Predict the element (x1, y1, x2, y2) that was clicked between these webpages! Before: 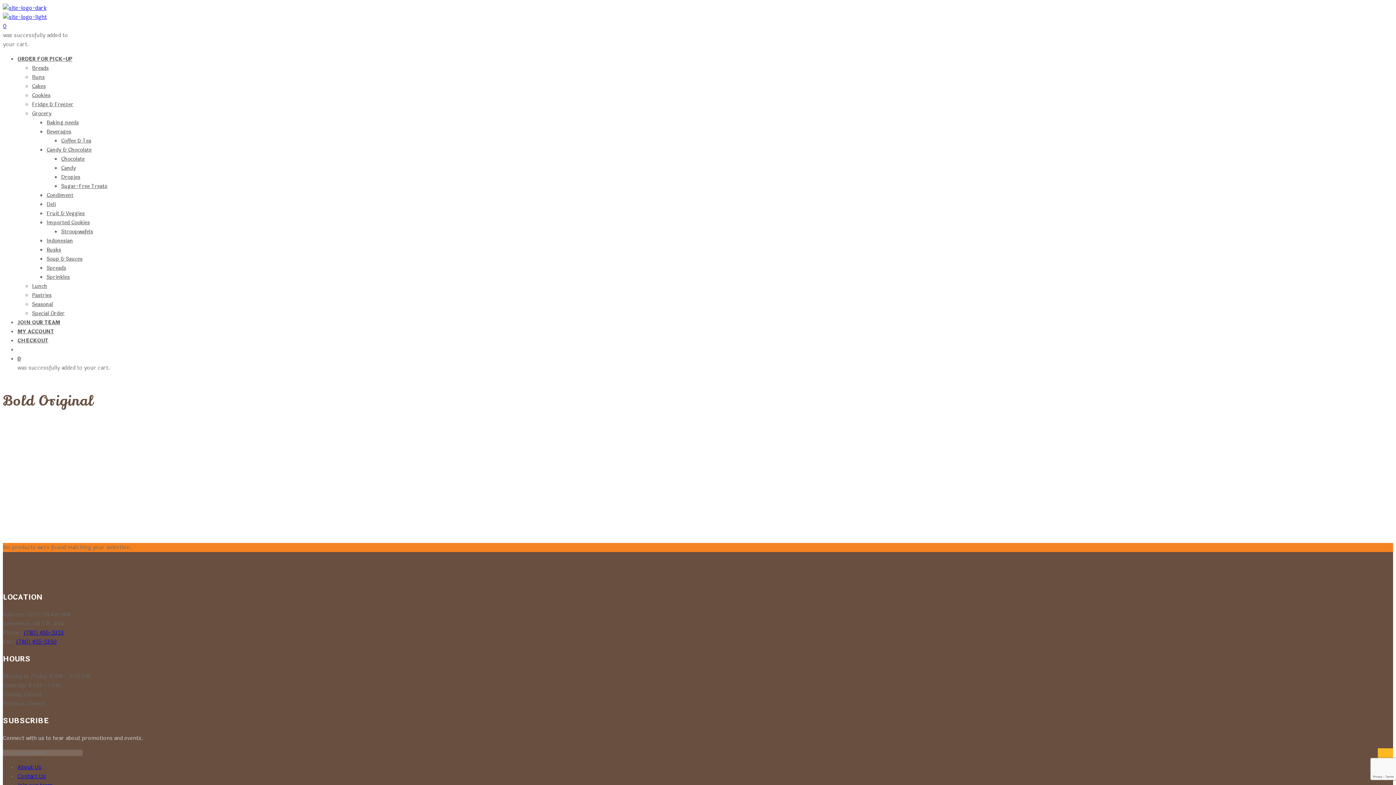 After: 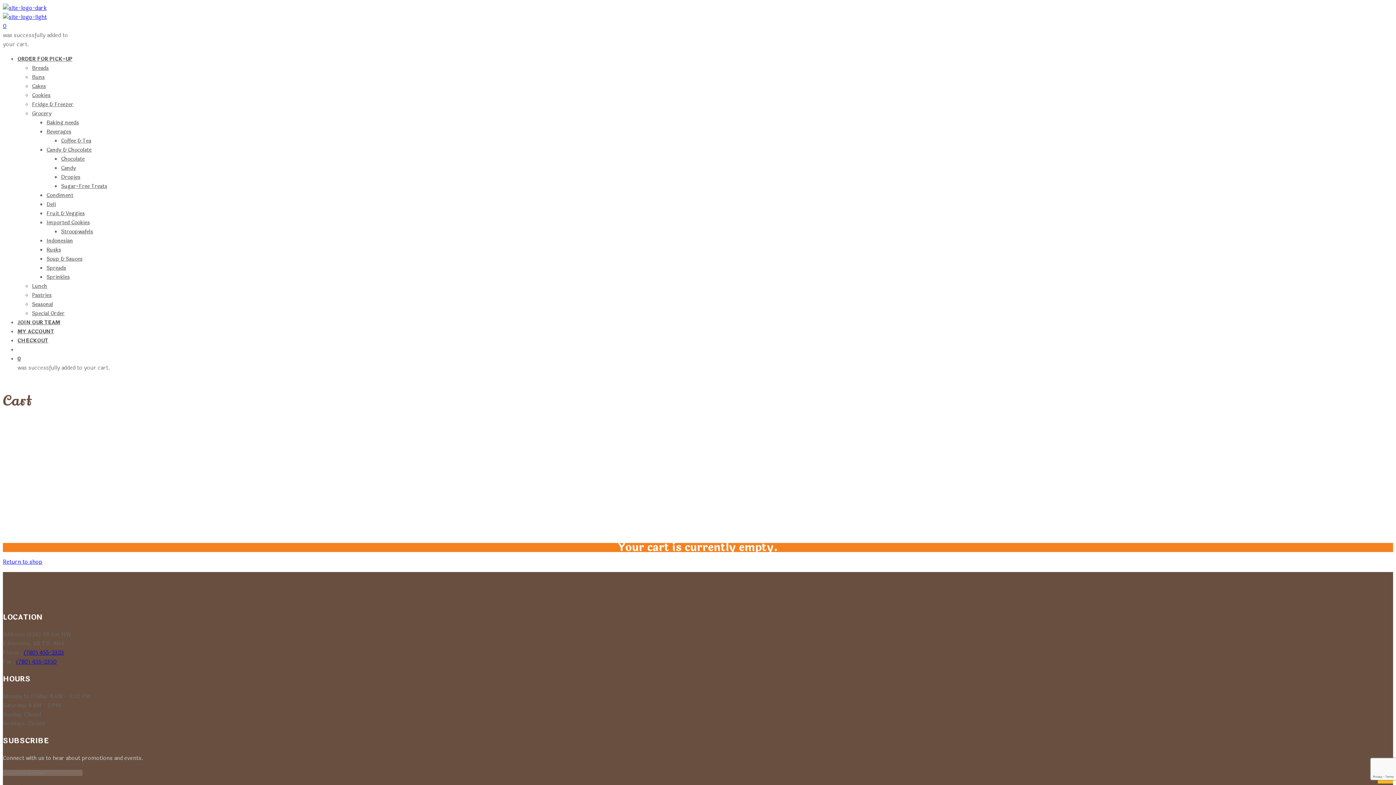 Action: label: 0 bbox: (17, 355, 21, 362)